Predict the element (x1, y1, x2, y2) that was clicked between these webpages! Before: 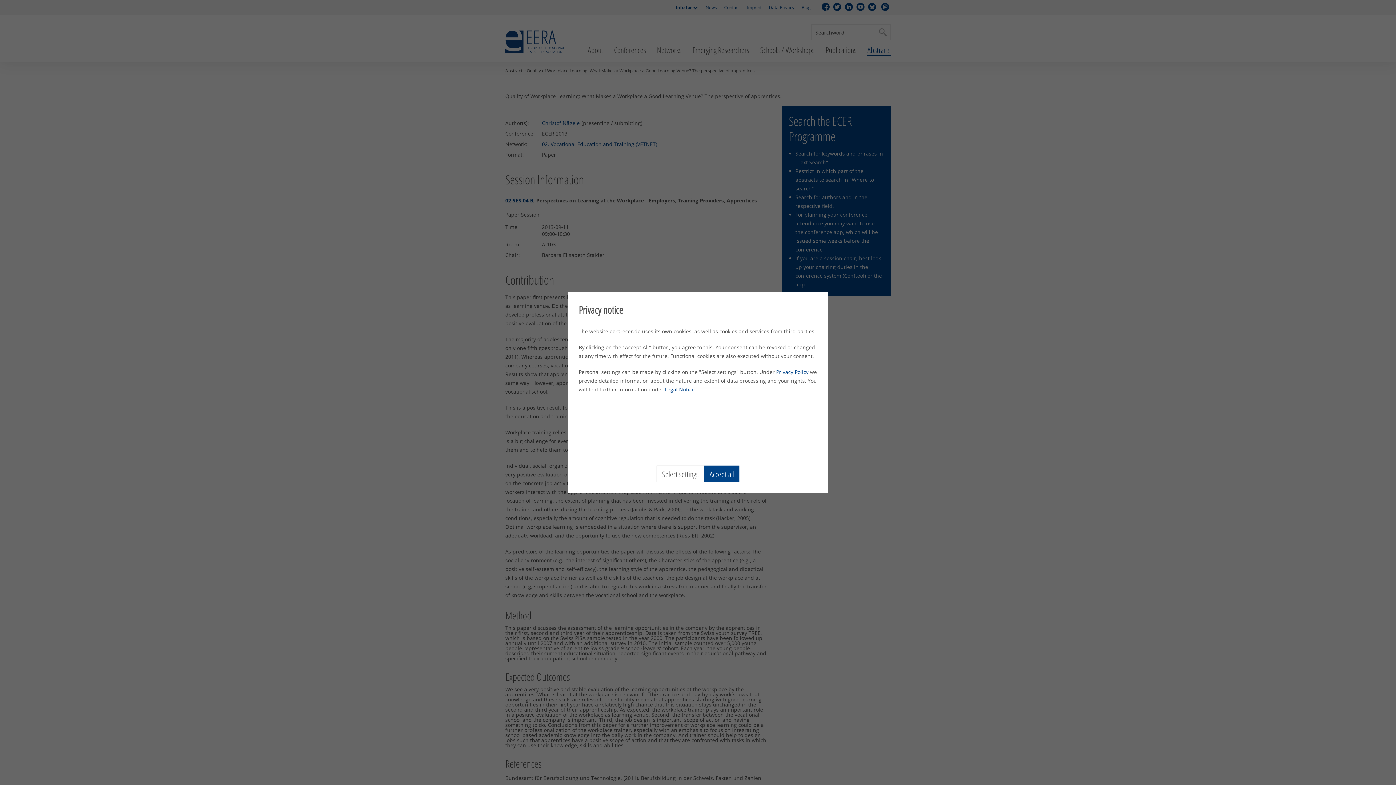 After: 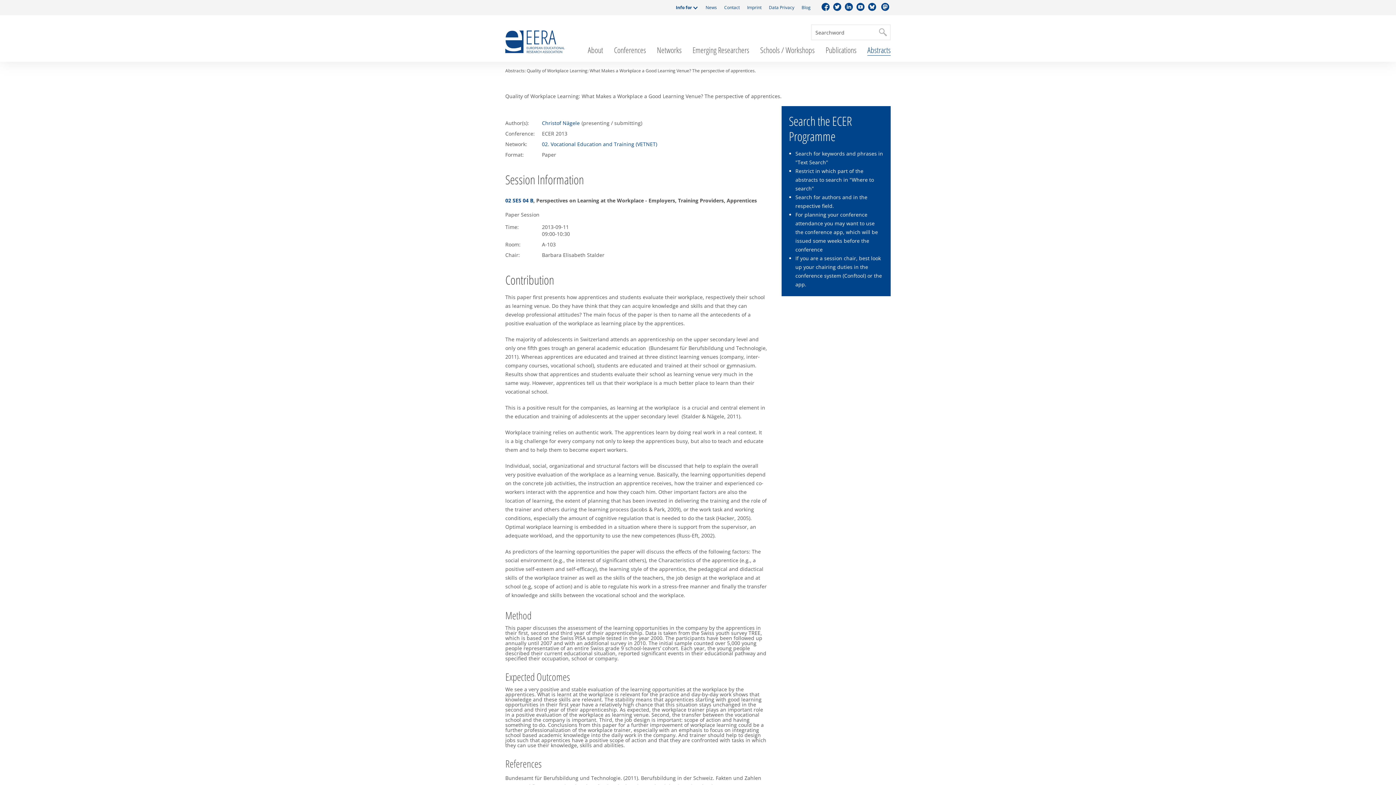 Action: label: Accept all bbox: (704, 465, 739, 482)